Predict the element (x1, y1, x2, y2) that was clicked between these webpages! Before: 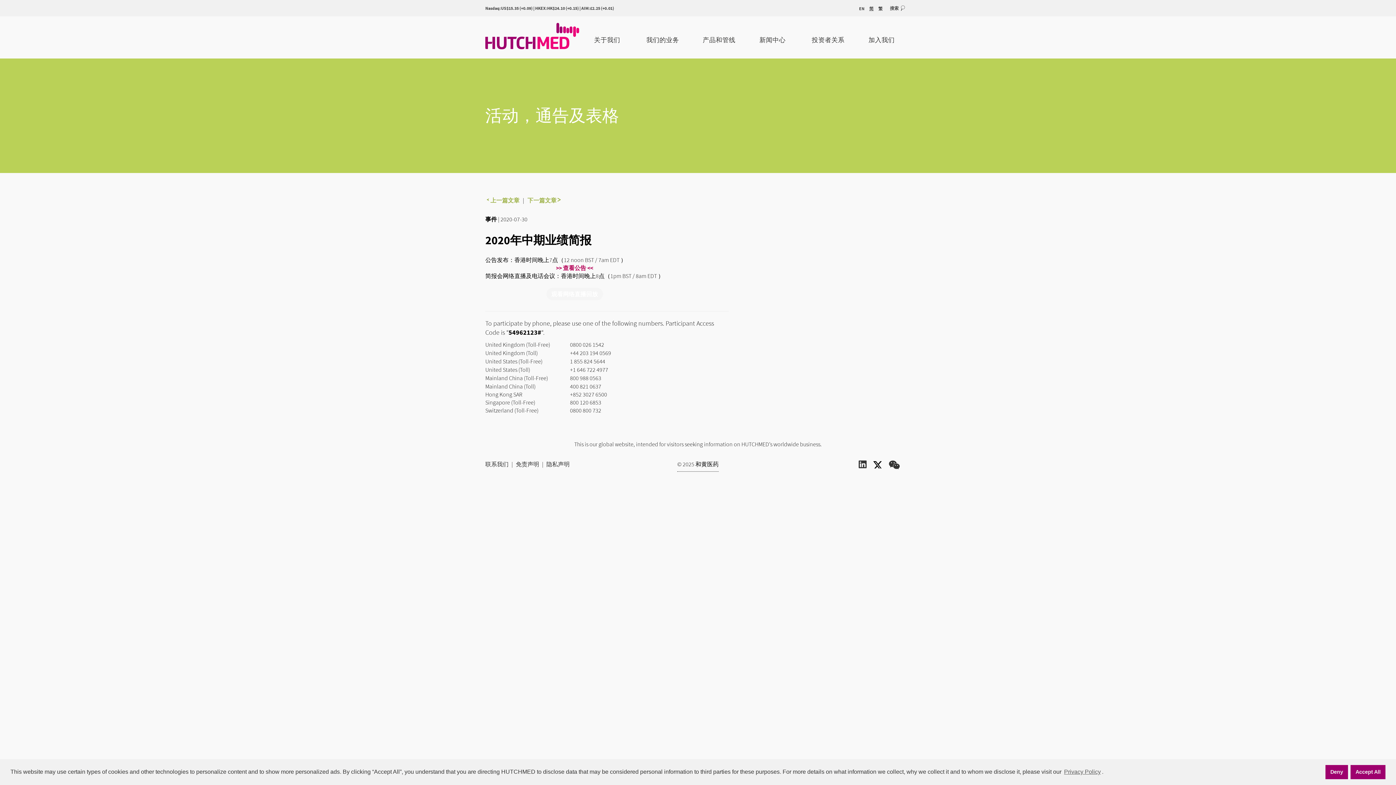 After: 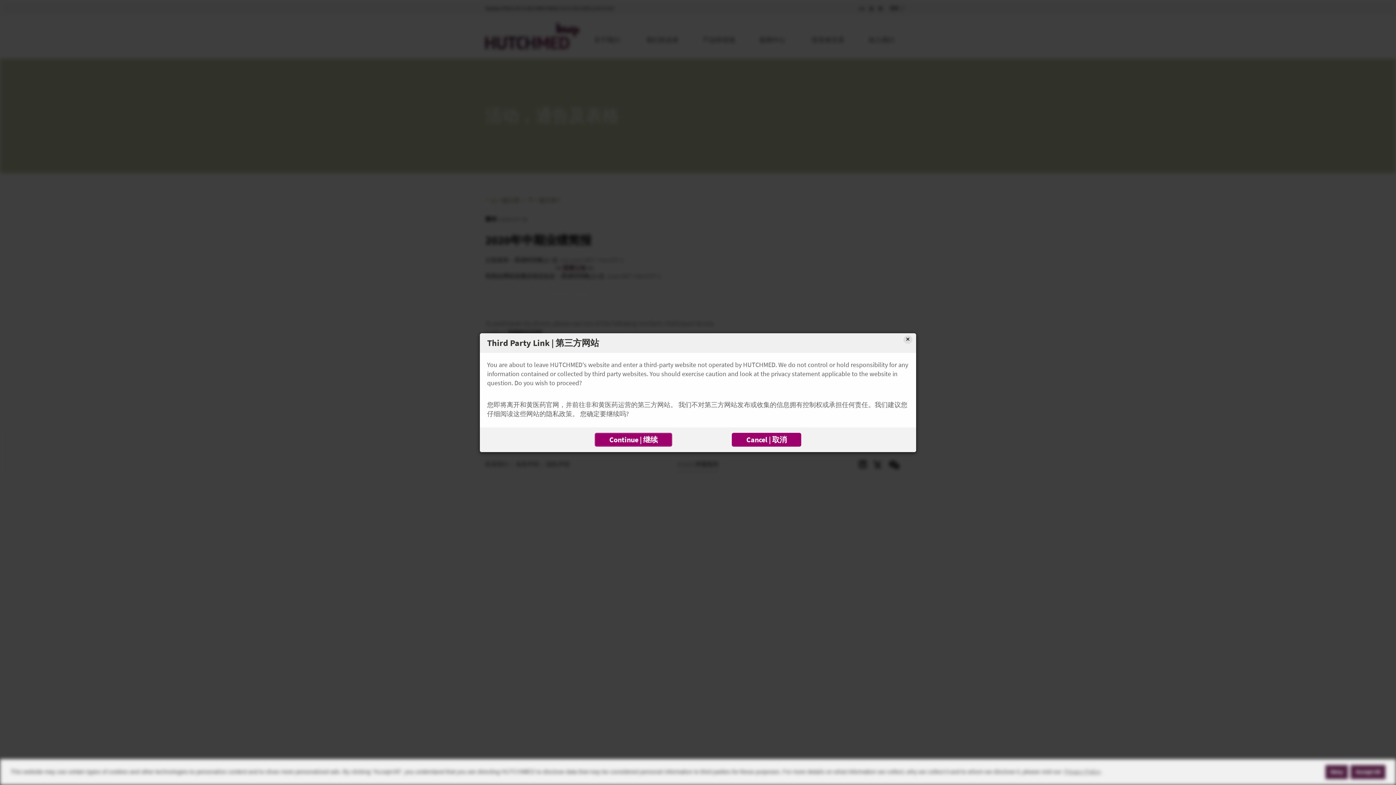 Action: bbox: (873, 461, 882, 468) label: Twitter